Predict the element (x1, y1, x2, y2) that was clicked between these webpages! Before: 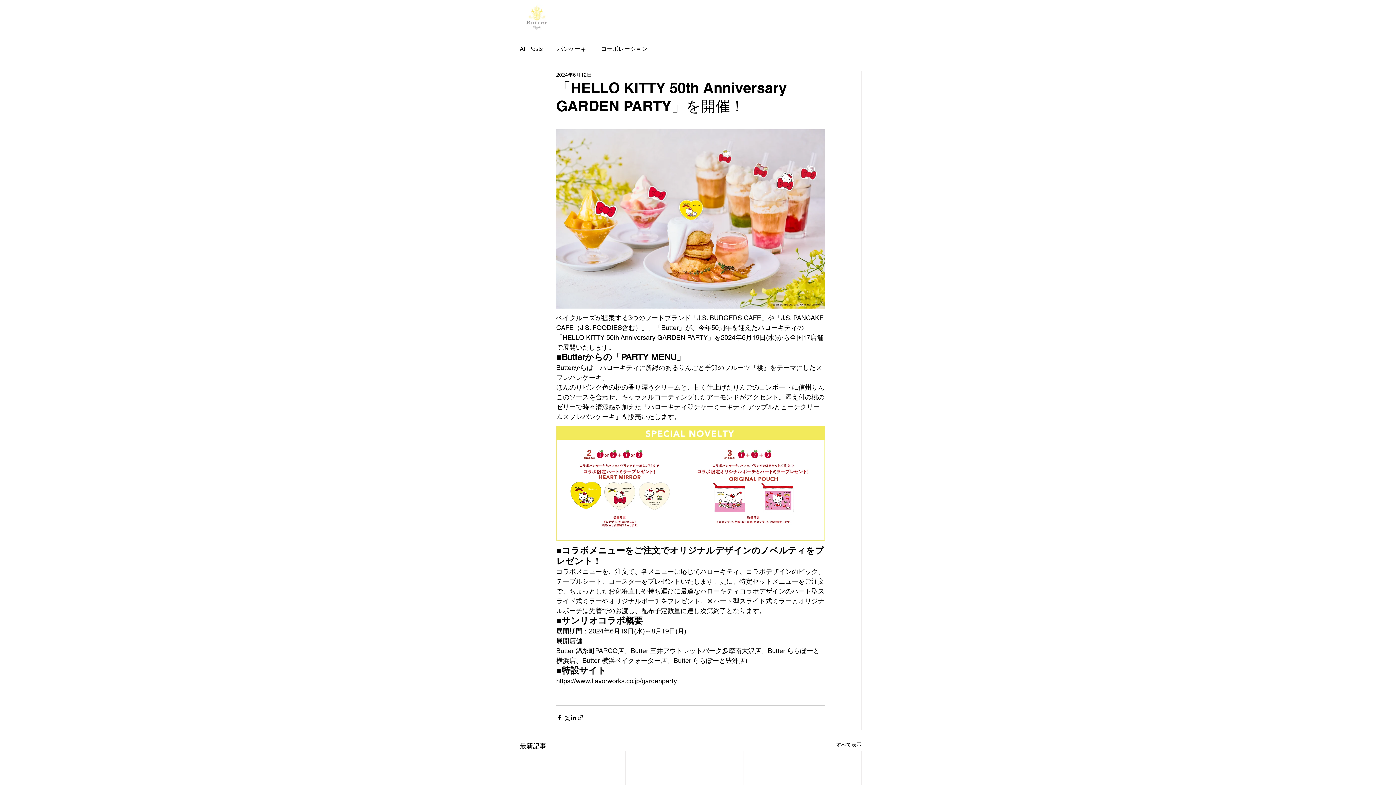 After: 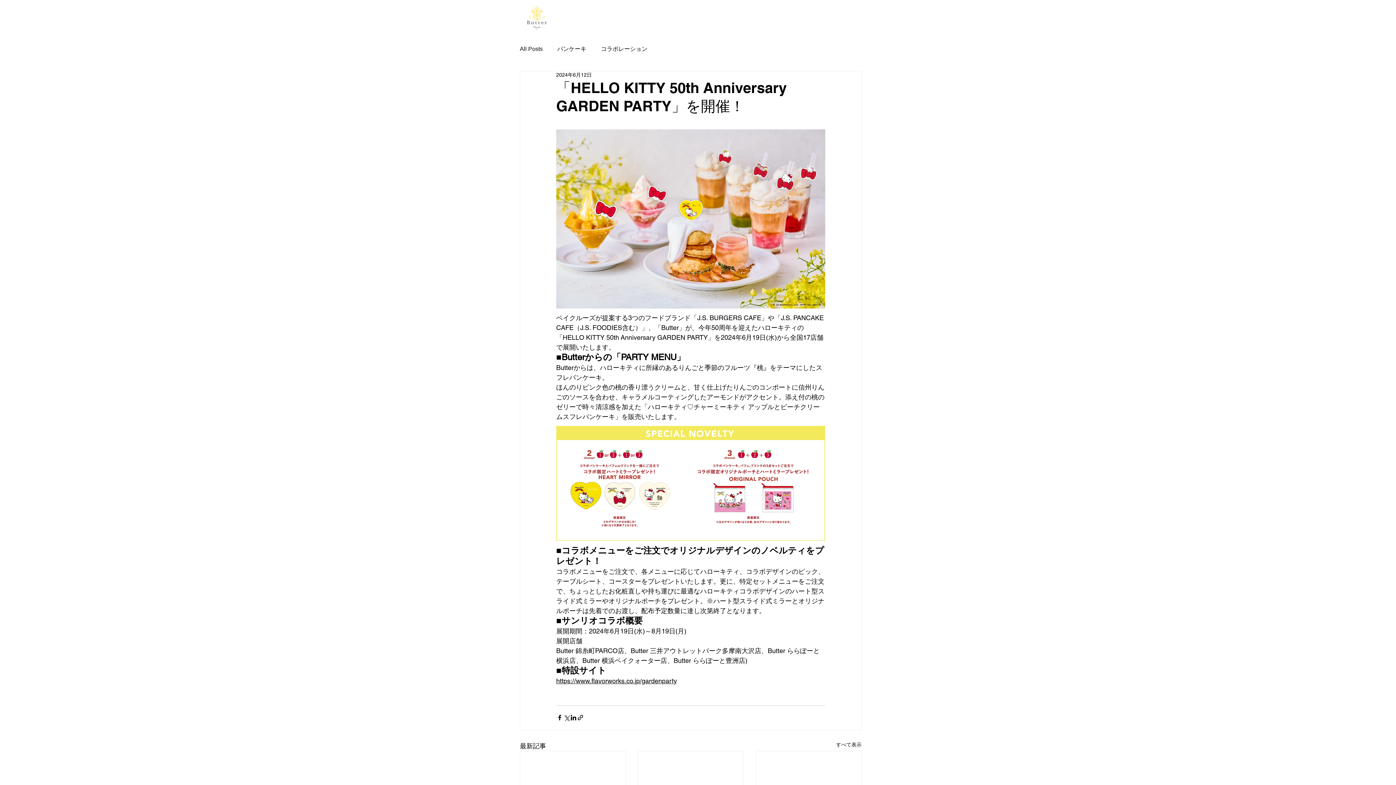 Action: label: https://www.flavorworks.co.jp/gardenparty bbox: (556, 677, 677, 684)